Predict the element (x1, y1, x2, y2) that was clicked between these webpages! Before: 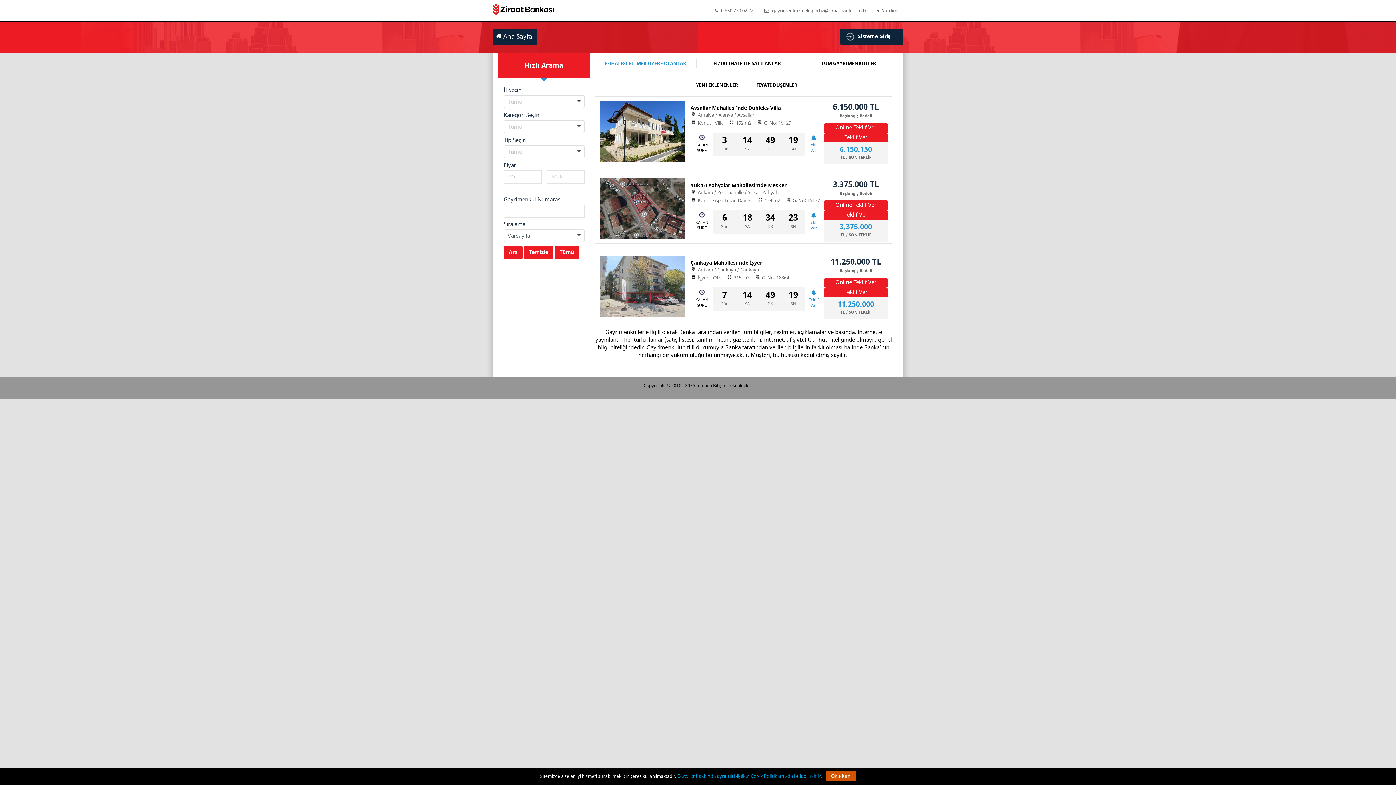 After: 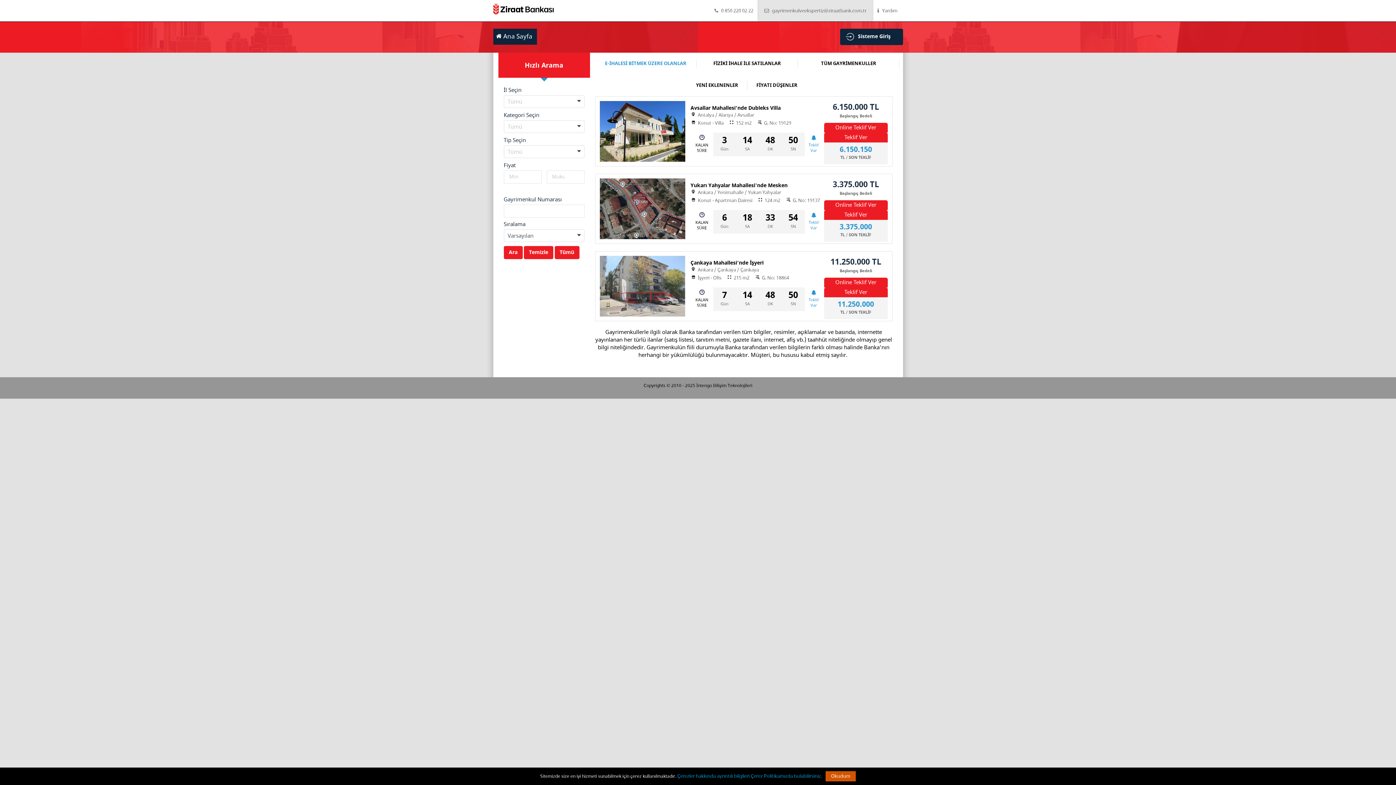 Action: label:  gayrimenkulveekspertiz@ziraatbank.com.tr bbox: (759, 0, 872, 21)